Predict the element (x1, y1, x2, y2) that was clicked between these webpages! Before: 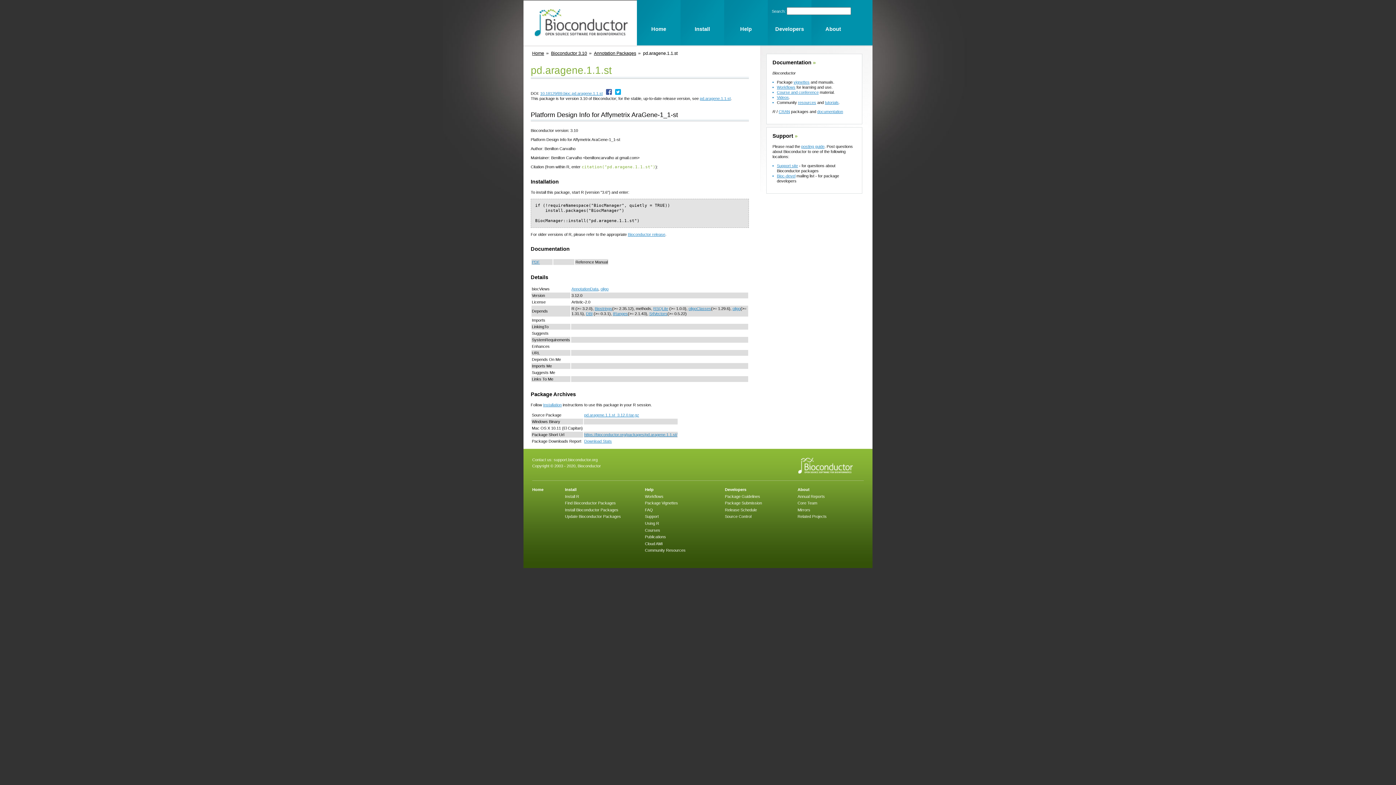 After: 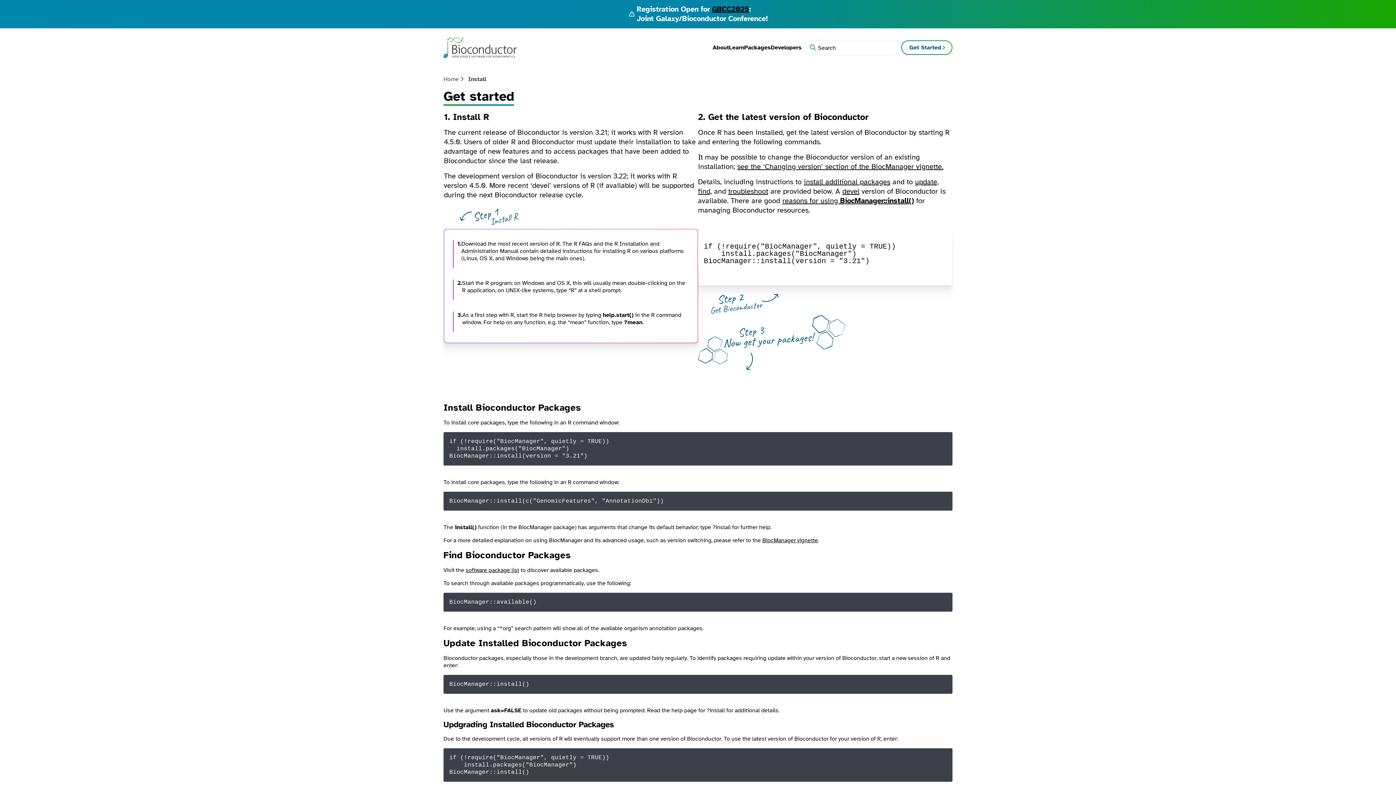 Action: bbox: (565, 487, 576, 492) label: Install